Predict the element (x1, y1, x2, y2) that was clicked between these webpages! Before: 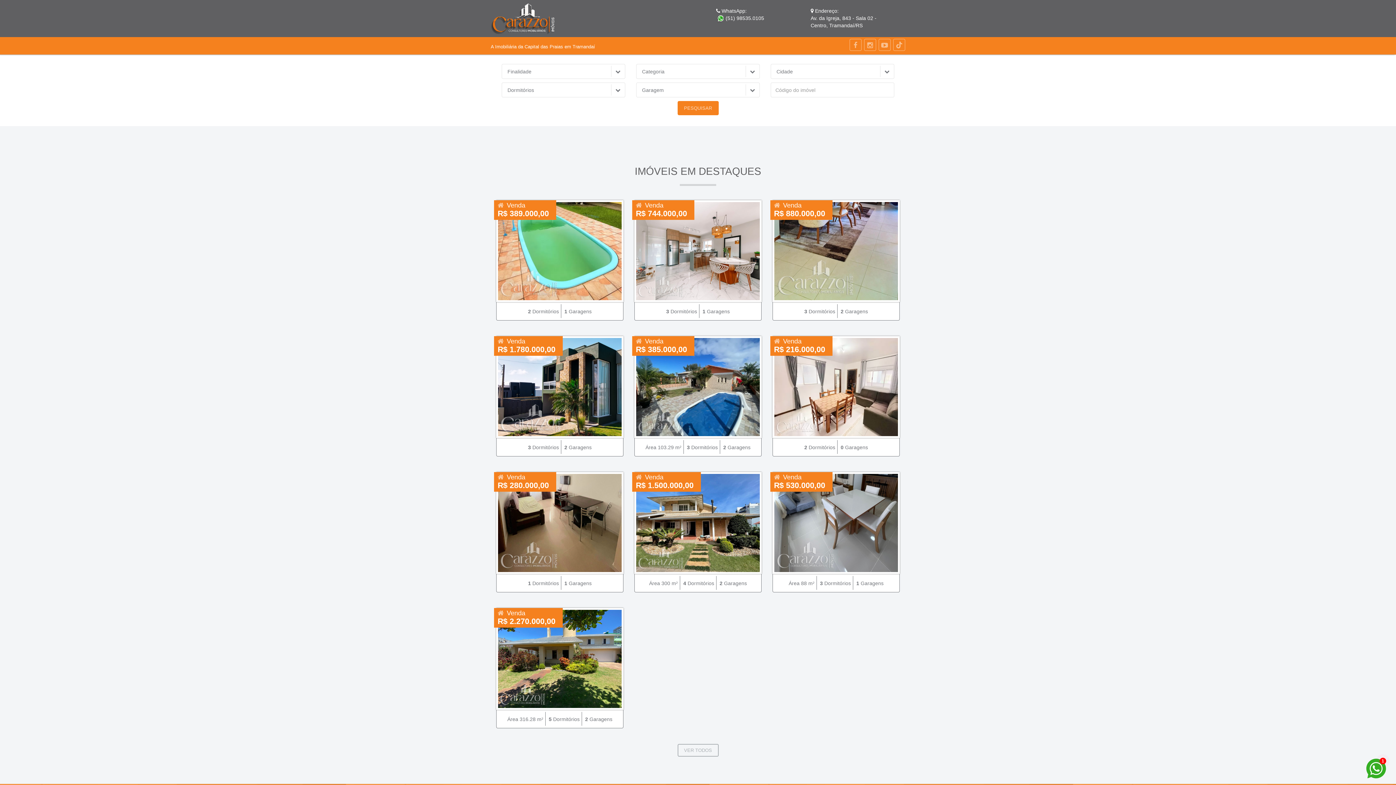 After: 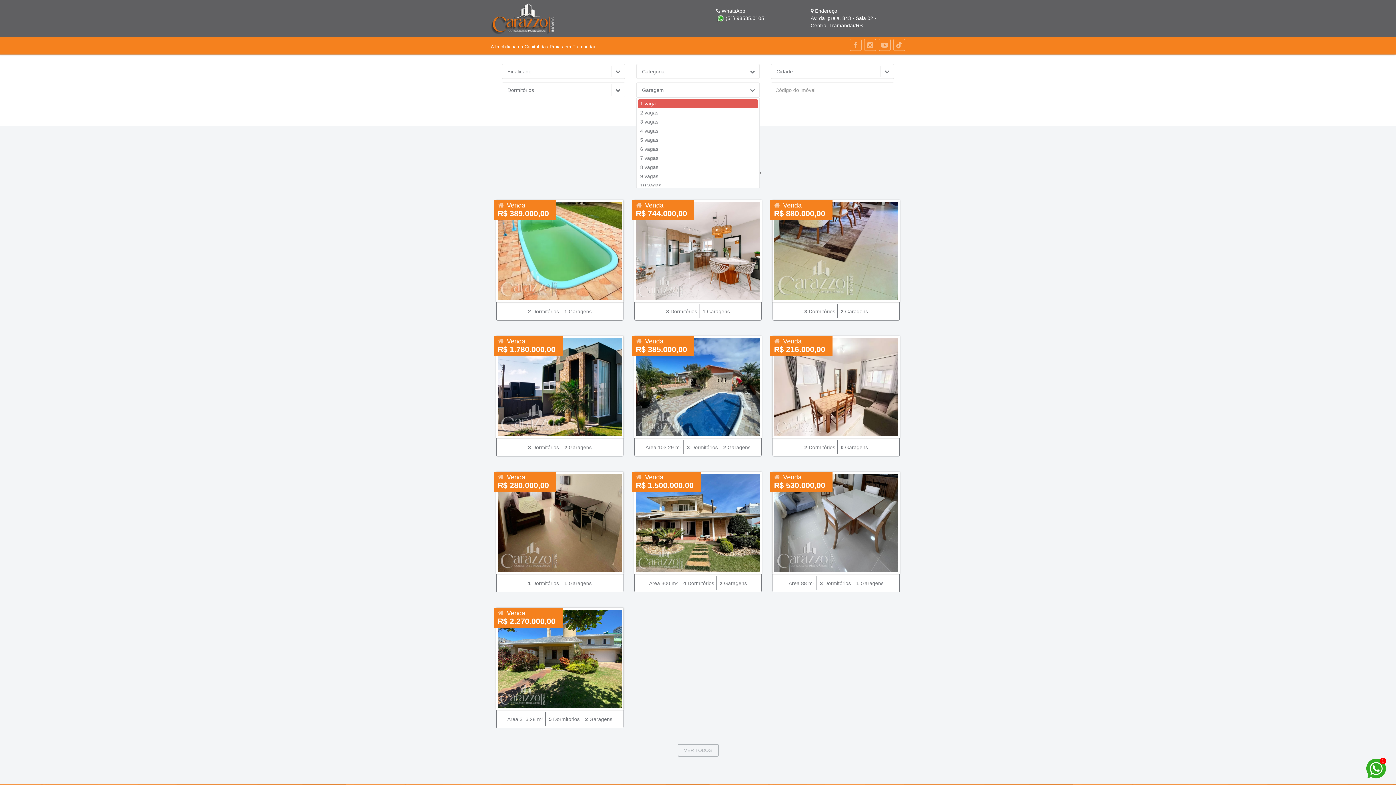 Action: label: Garagem bbox: (636, 82, 760, 97)